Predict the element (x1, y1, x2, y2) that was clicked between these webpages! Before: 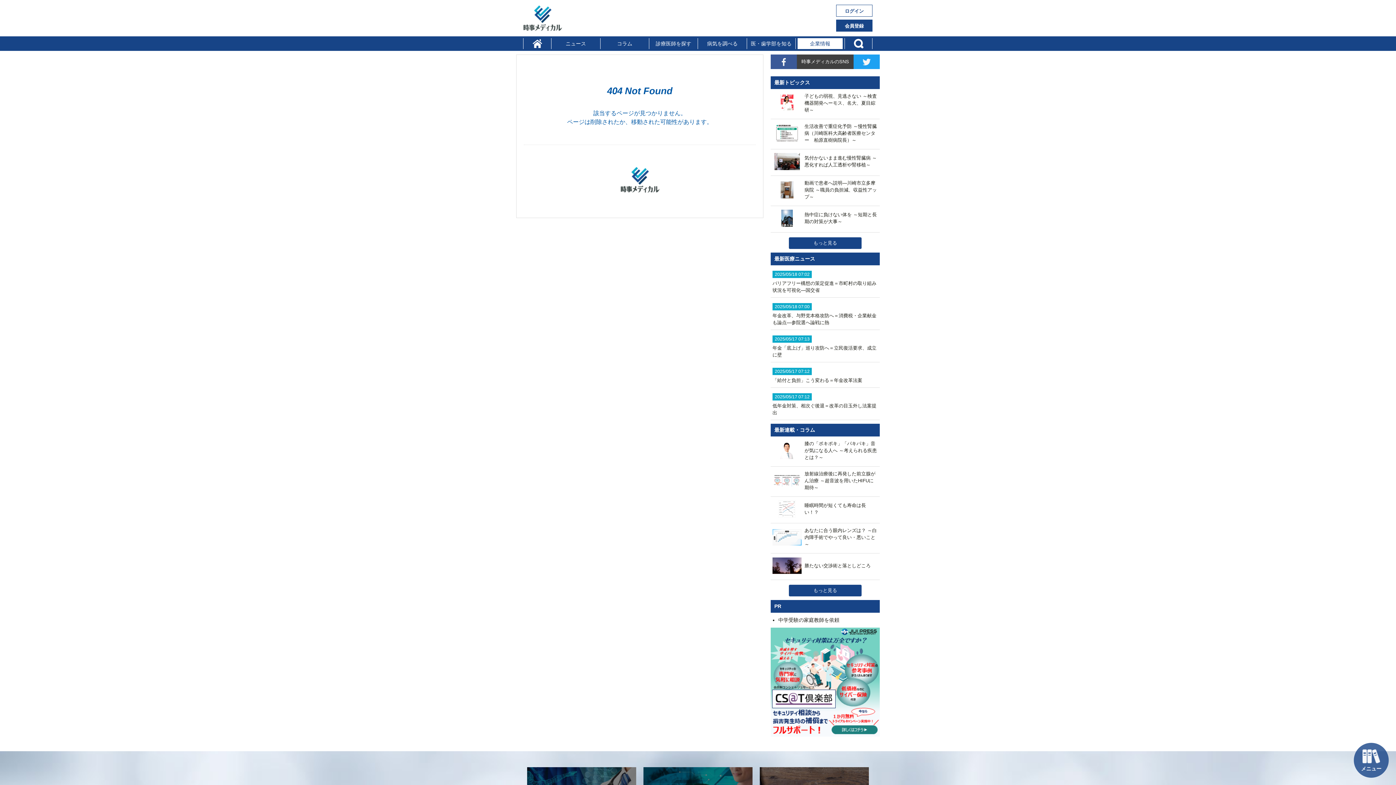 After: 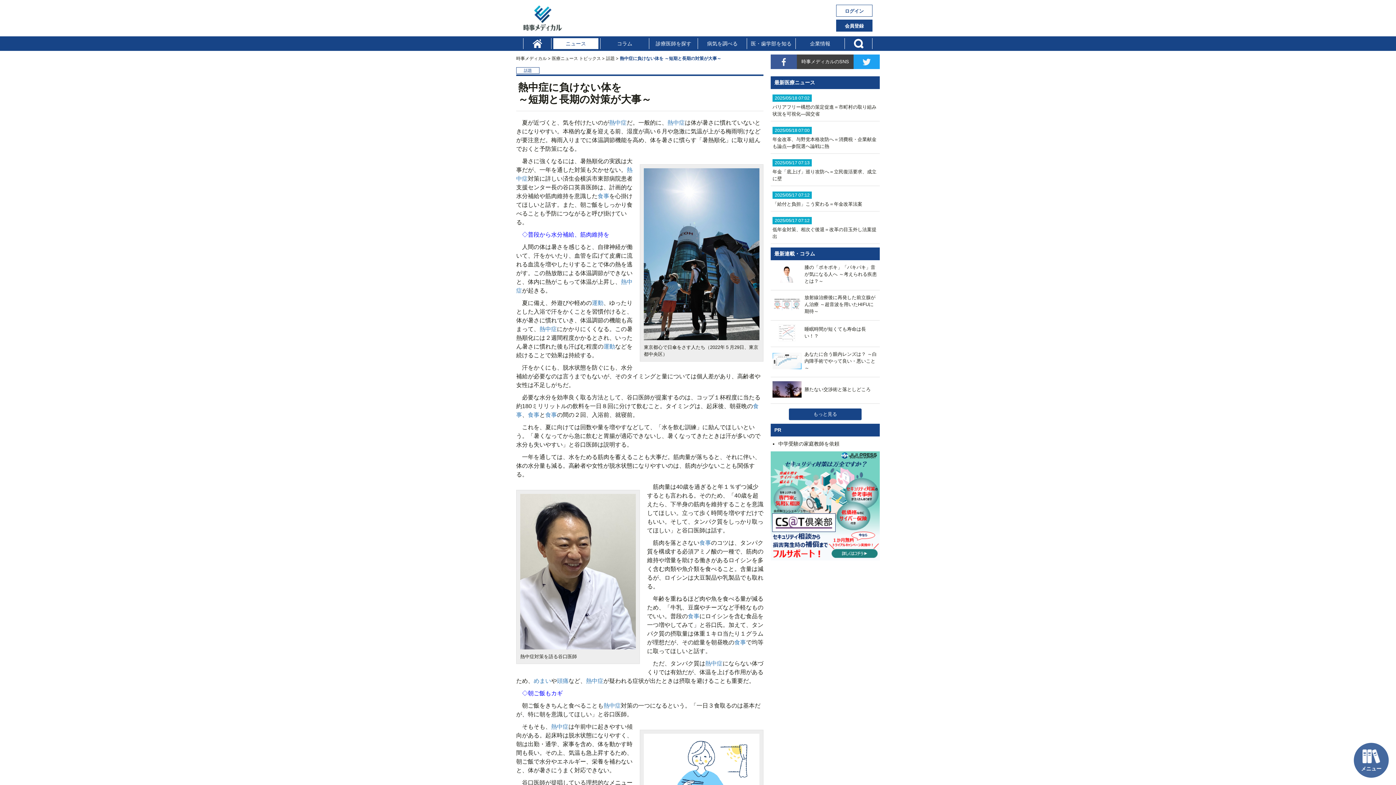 Action: label: 	熱中症に負けない体を ～短期と長期の対策が大事～ bbox: (772, 222, 878, 228)